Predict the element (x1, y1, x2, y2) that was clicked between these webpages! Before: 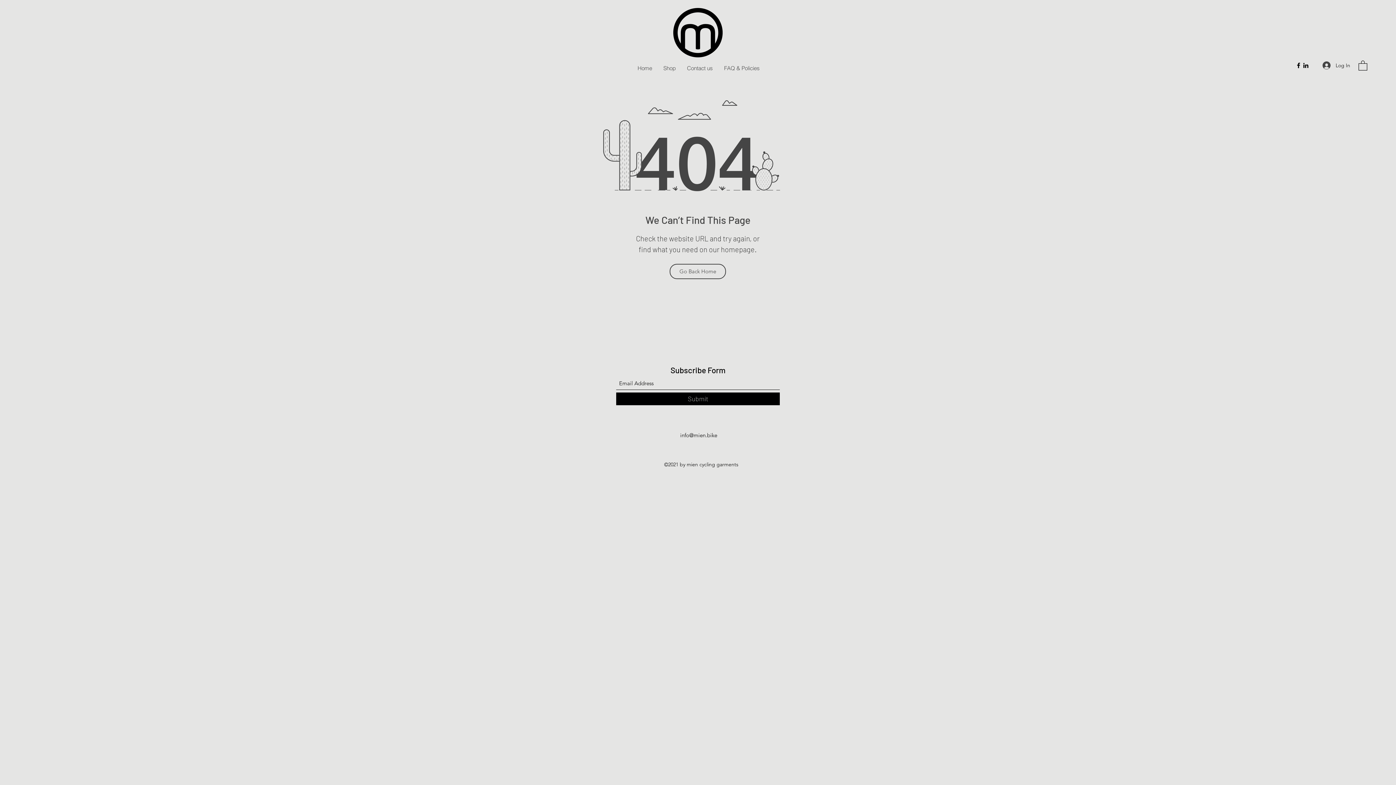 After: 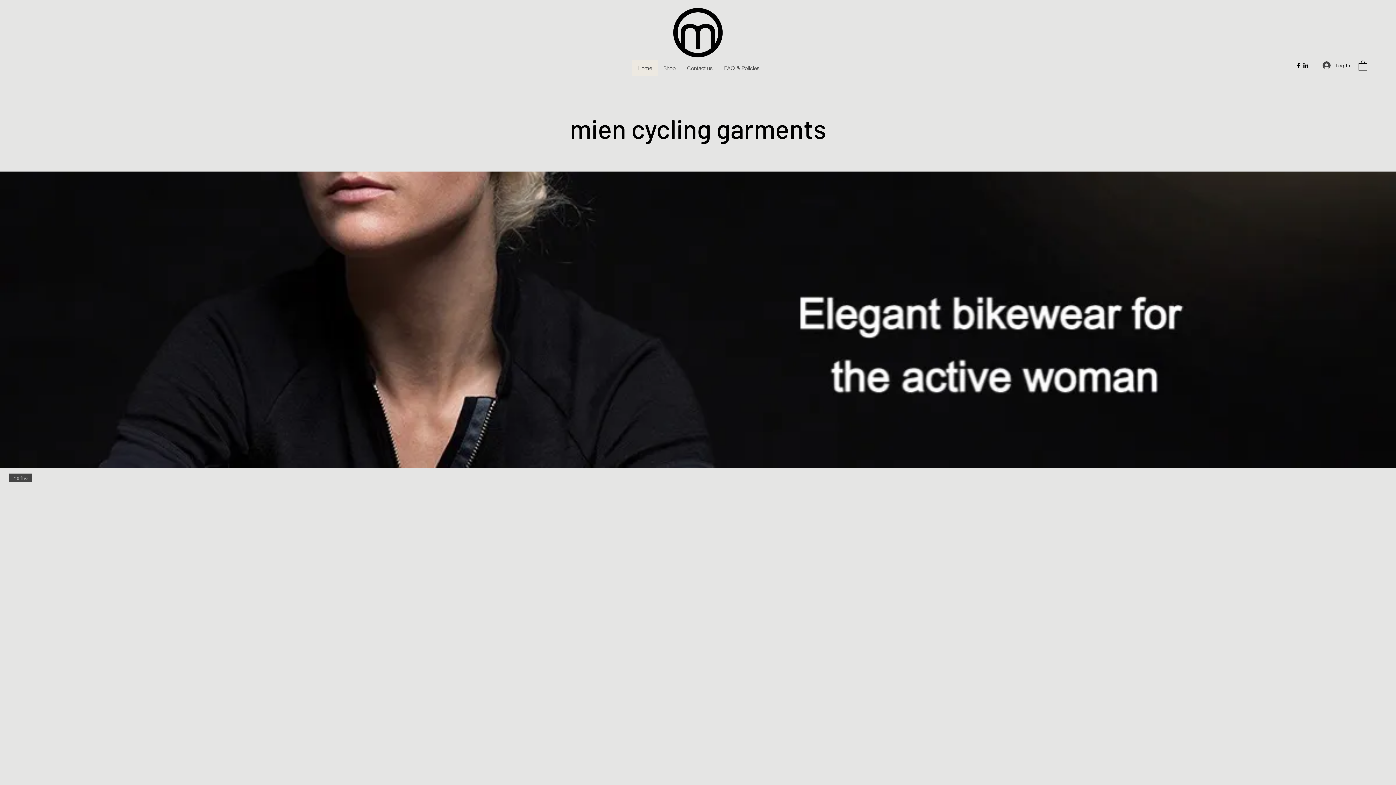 Action: label: Go Back Home bbox: (669, 263, 726, 279)